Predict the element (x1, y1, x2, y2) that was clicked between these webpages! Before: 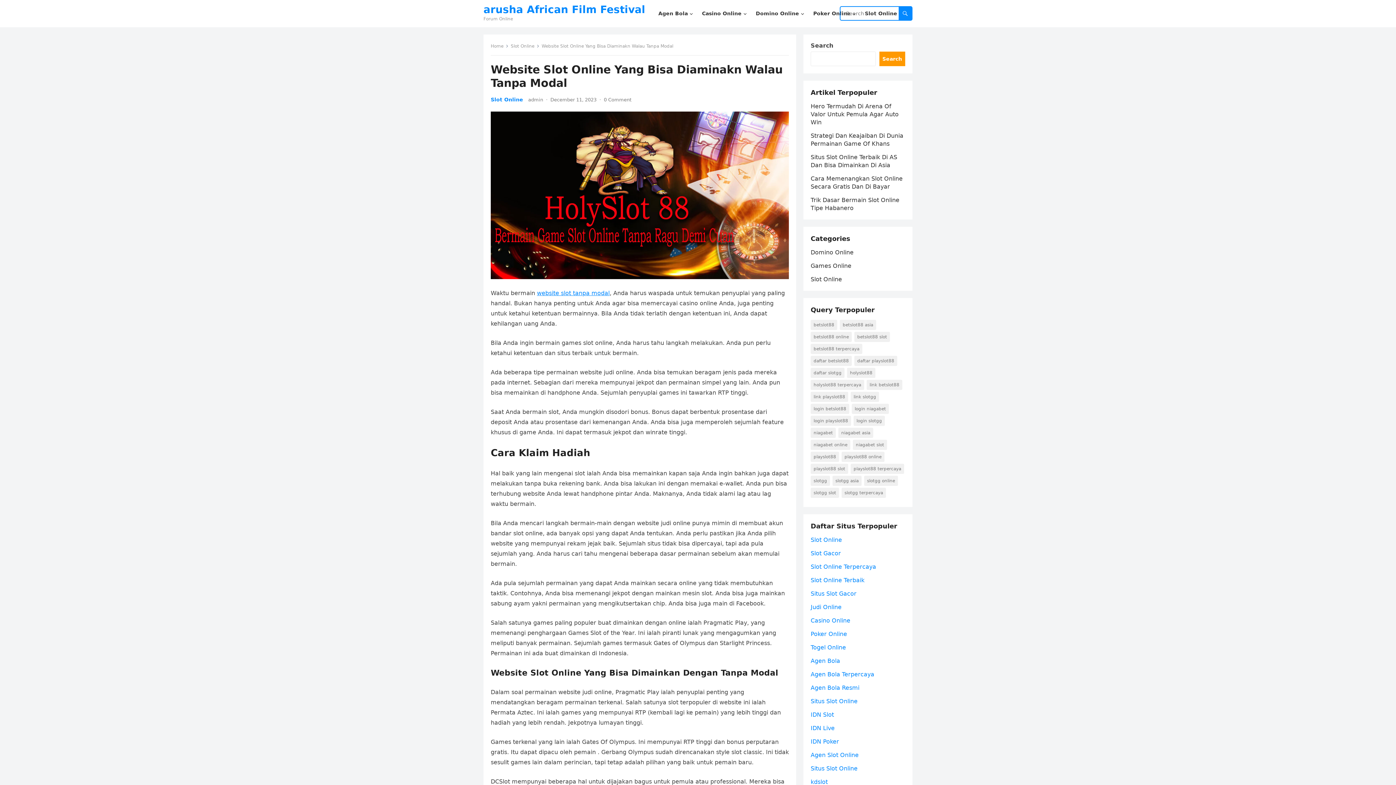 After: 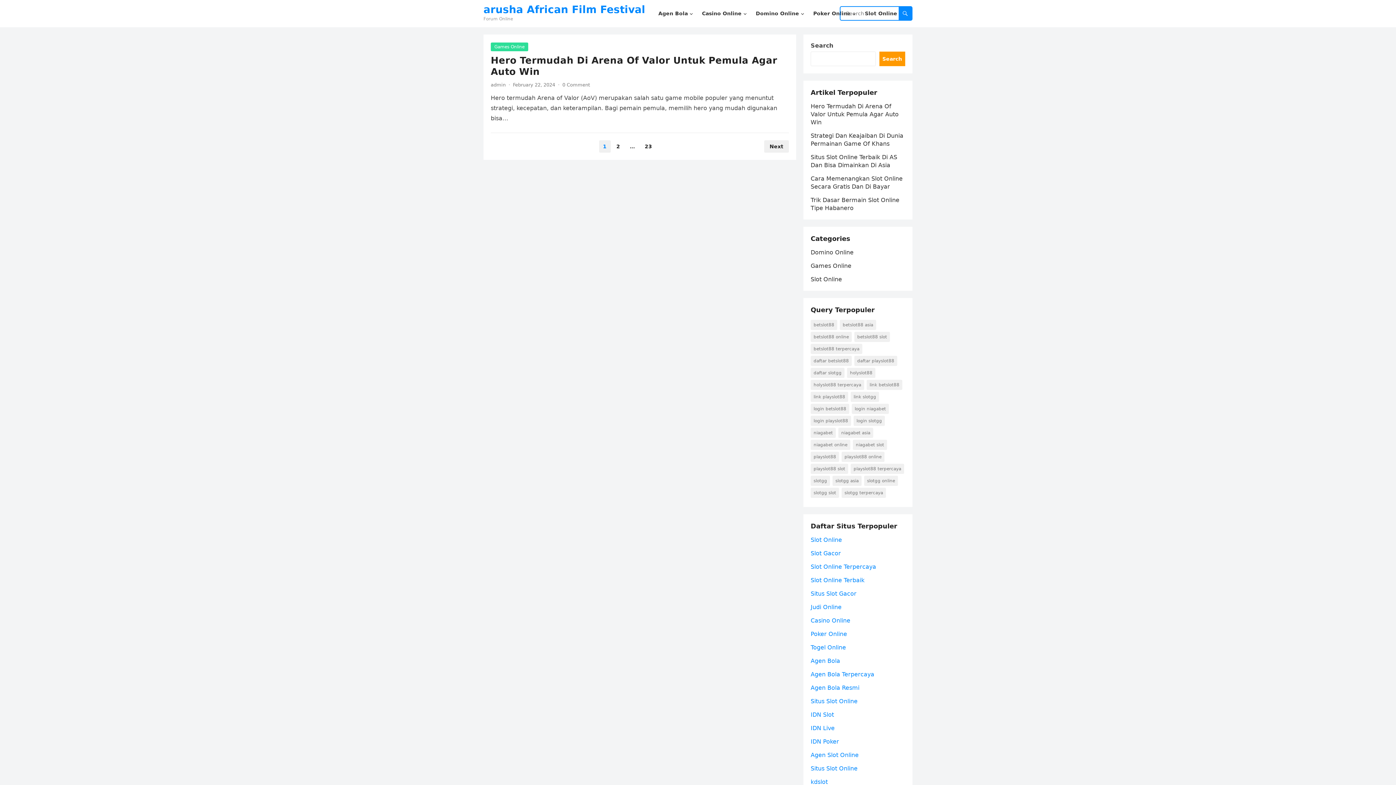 Action: bbox: (810, 536, 842, 543) label: Slot Online